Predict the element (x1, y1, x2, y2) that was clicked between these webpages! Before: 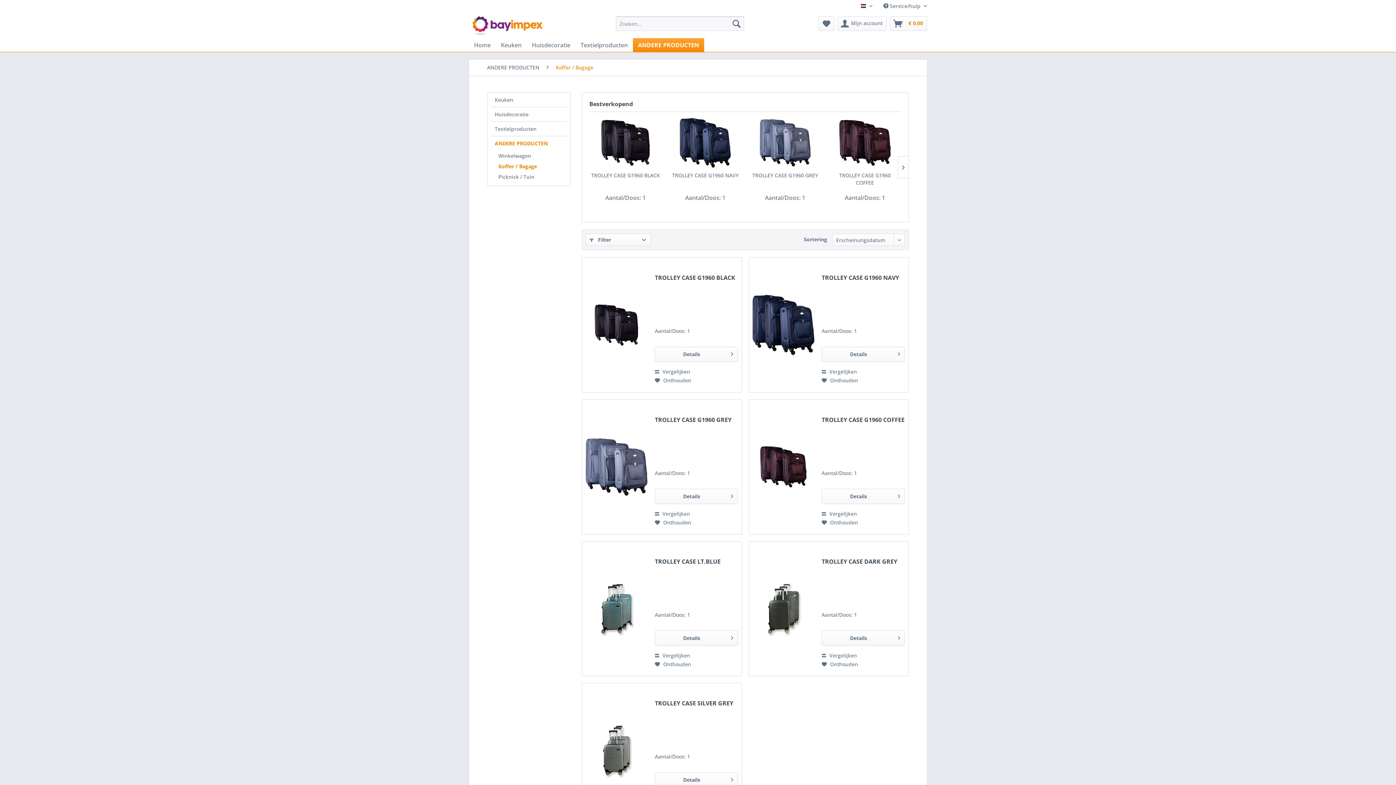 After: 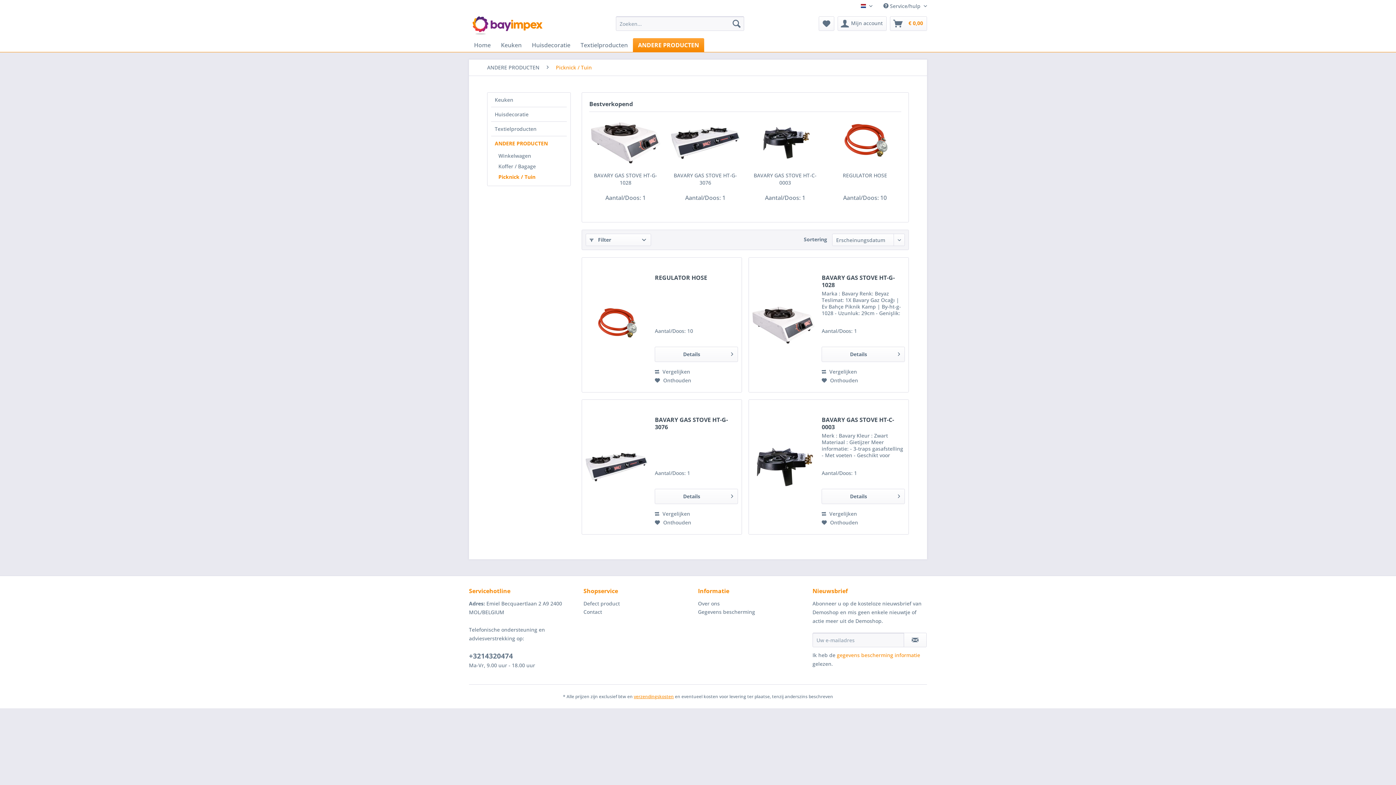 Action: label: Picknick / Tuin bbox: (494, 171, 566, 182)